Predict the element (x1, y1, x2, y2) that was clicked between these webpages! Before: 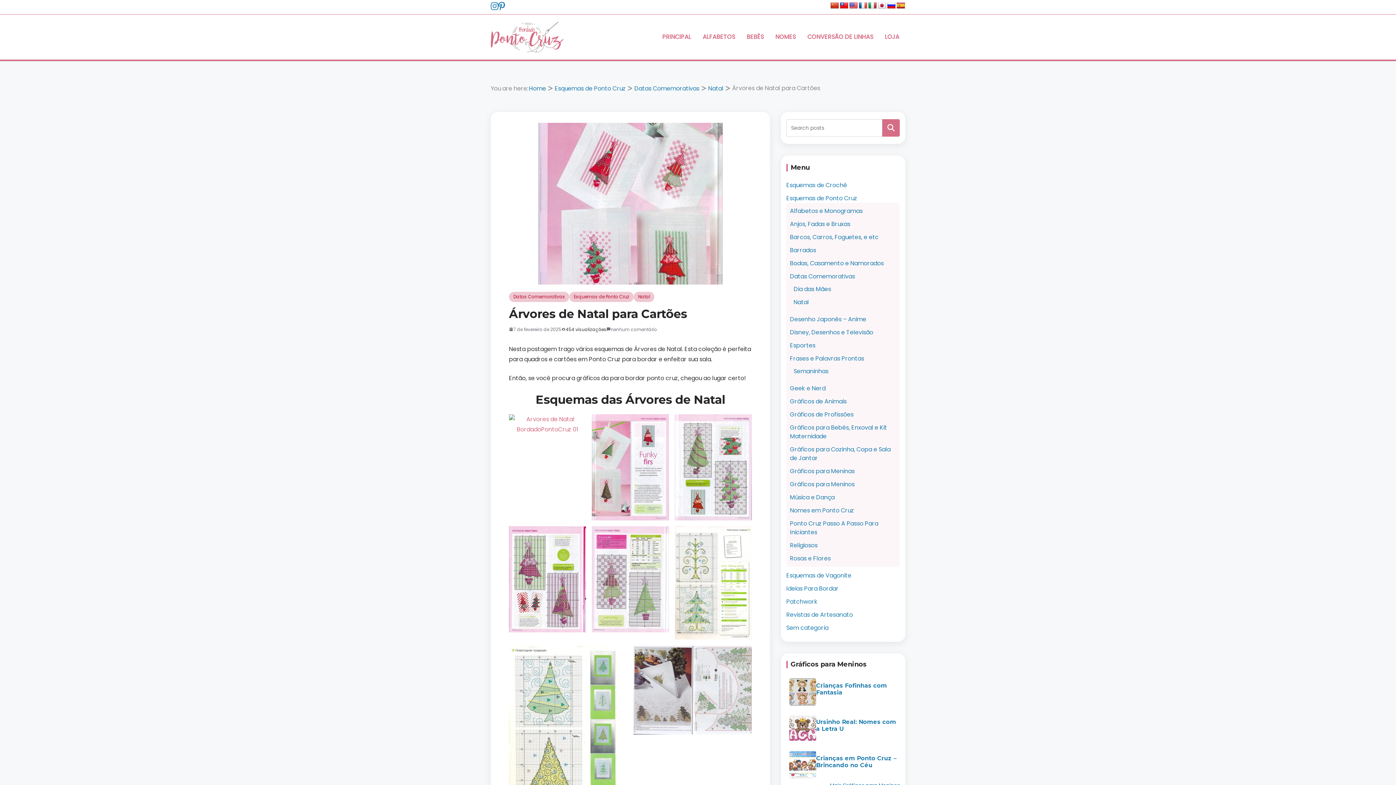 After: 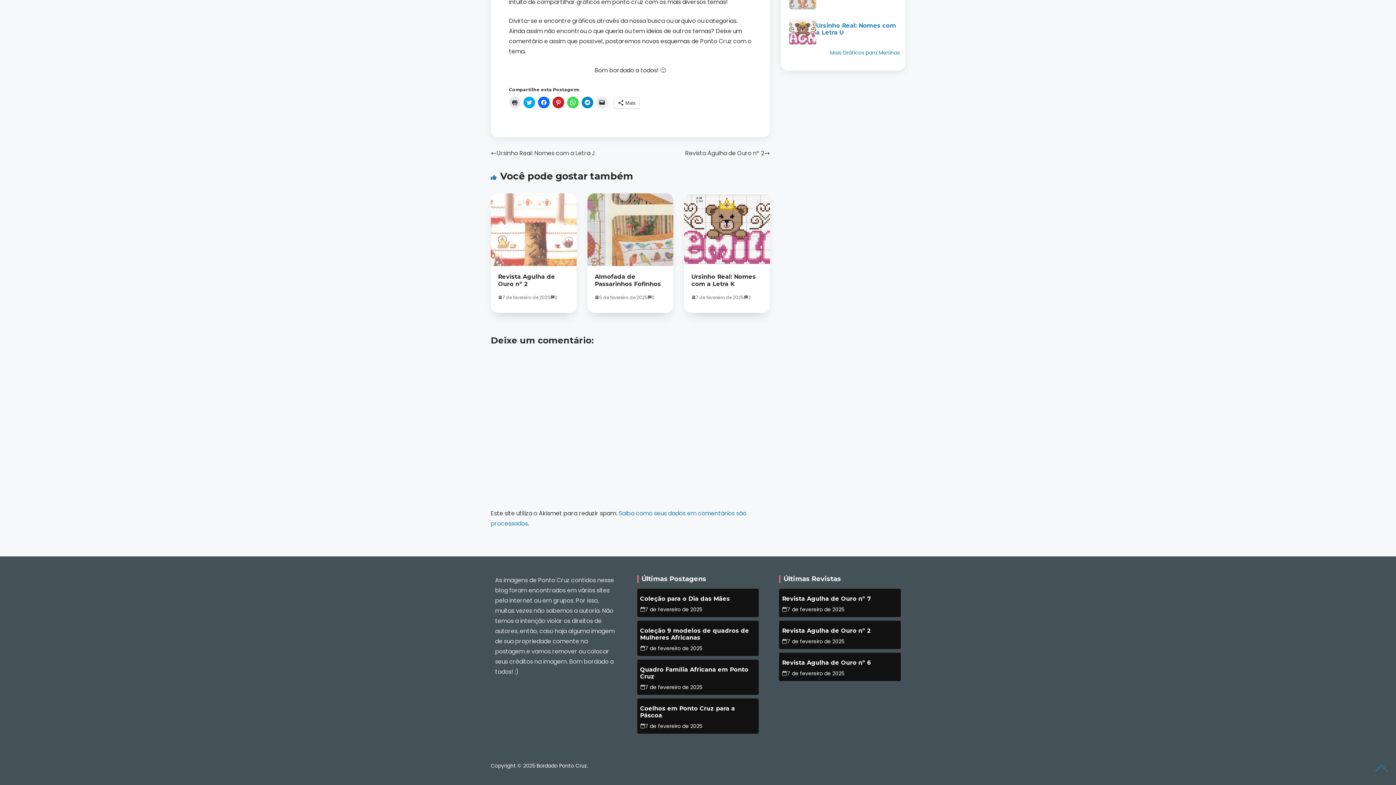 Action: bbox: (606, 325, 657, 333) label: nenhum comentário